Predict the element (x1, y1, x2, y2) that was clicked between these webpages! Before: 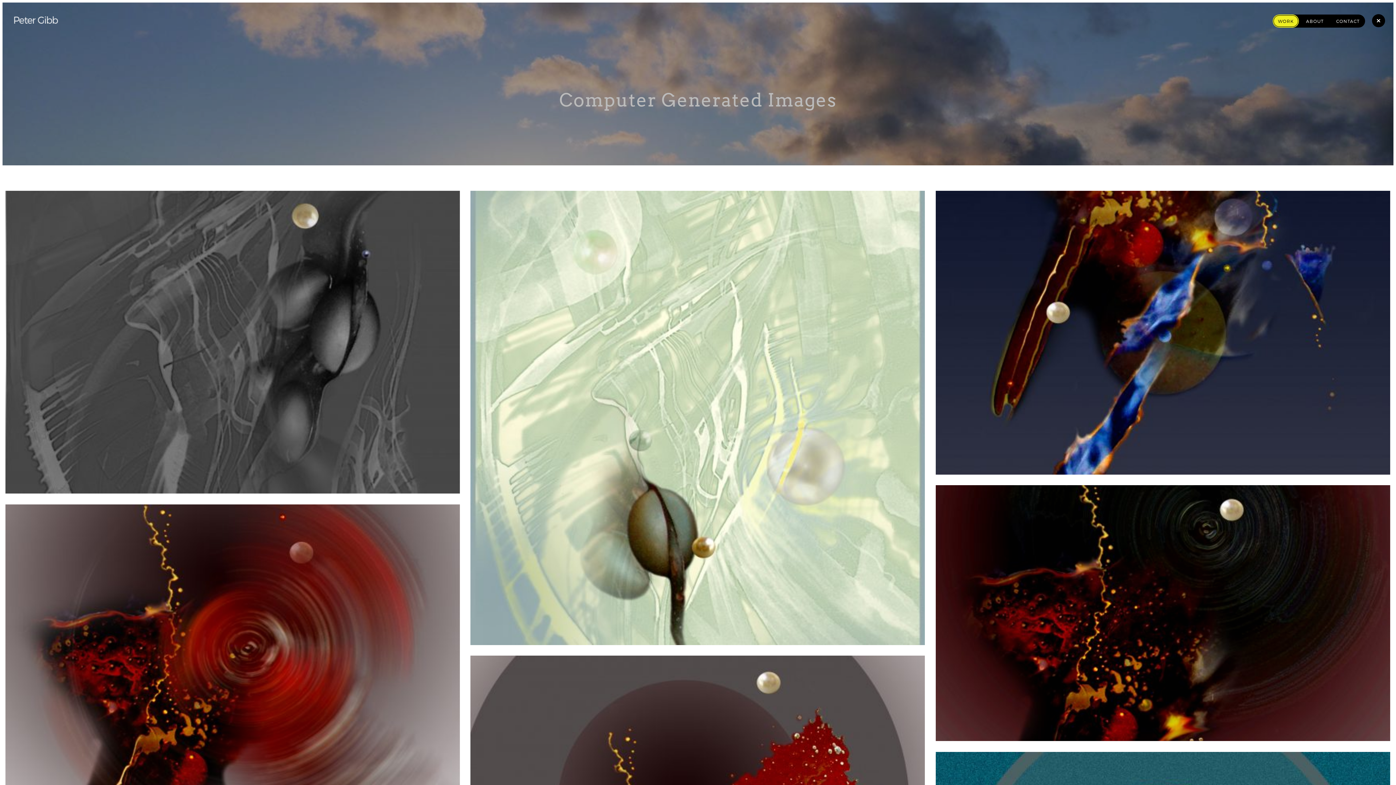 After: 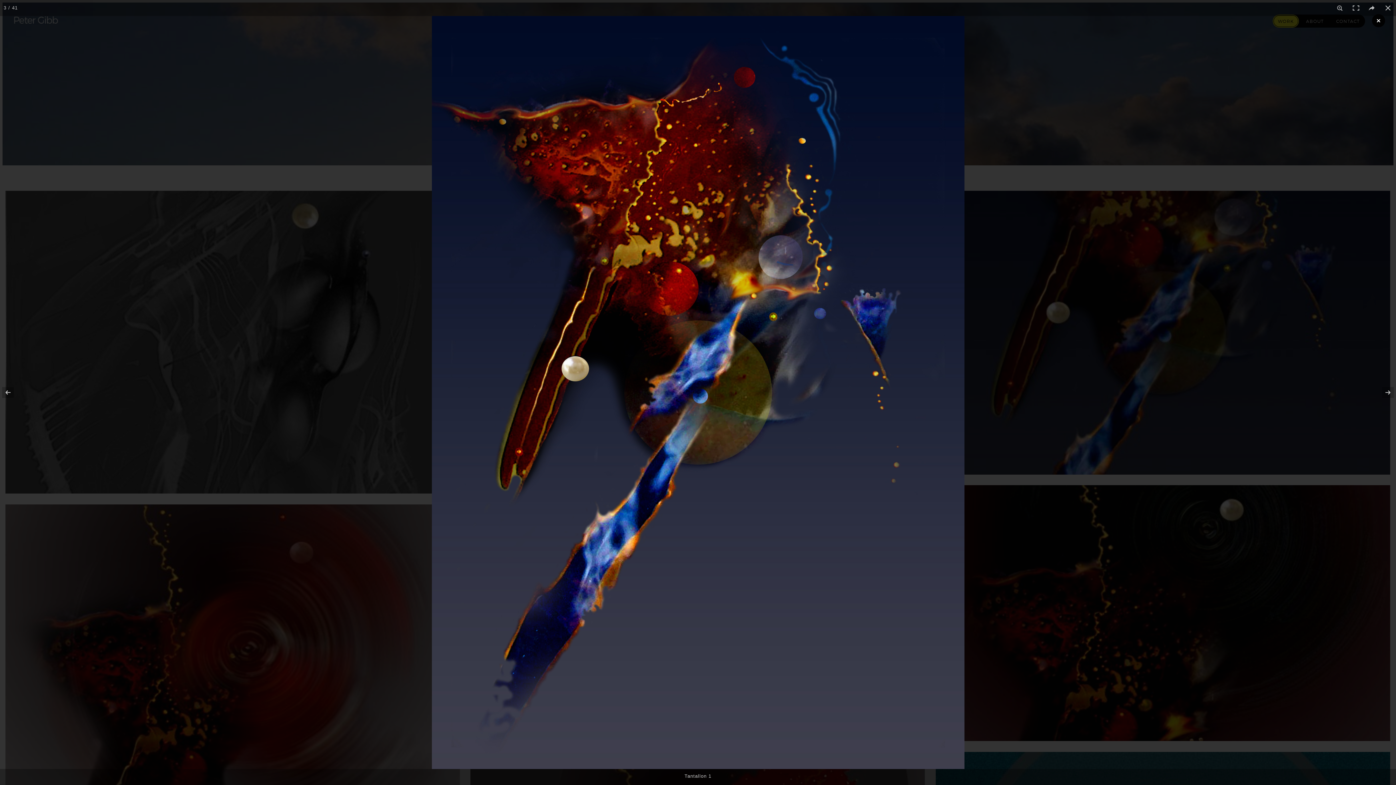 Action: bbox: (936, 329, 1390, 335)